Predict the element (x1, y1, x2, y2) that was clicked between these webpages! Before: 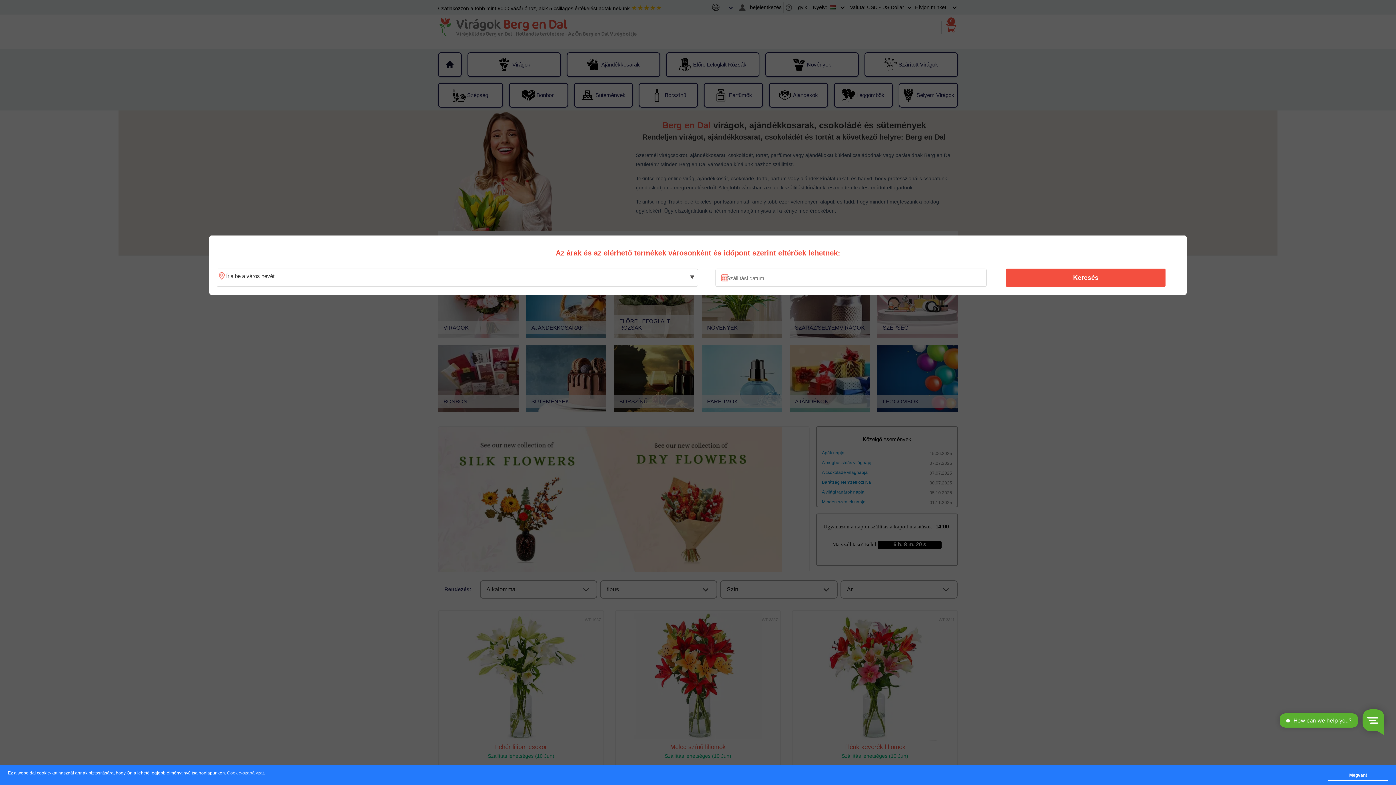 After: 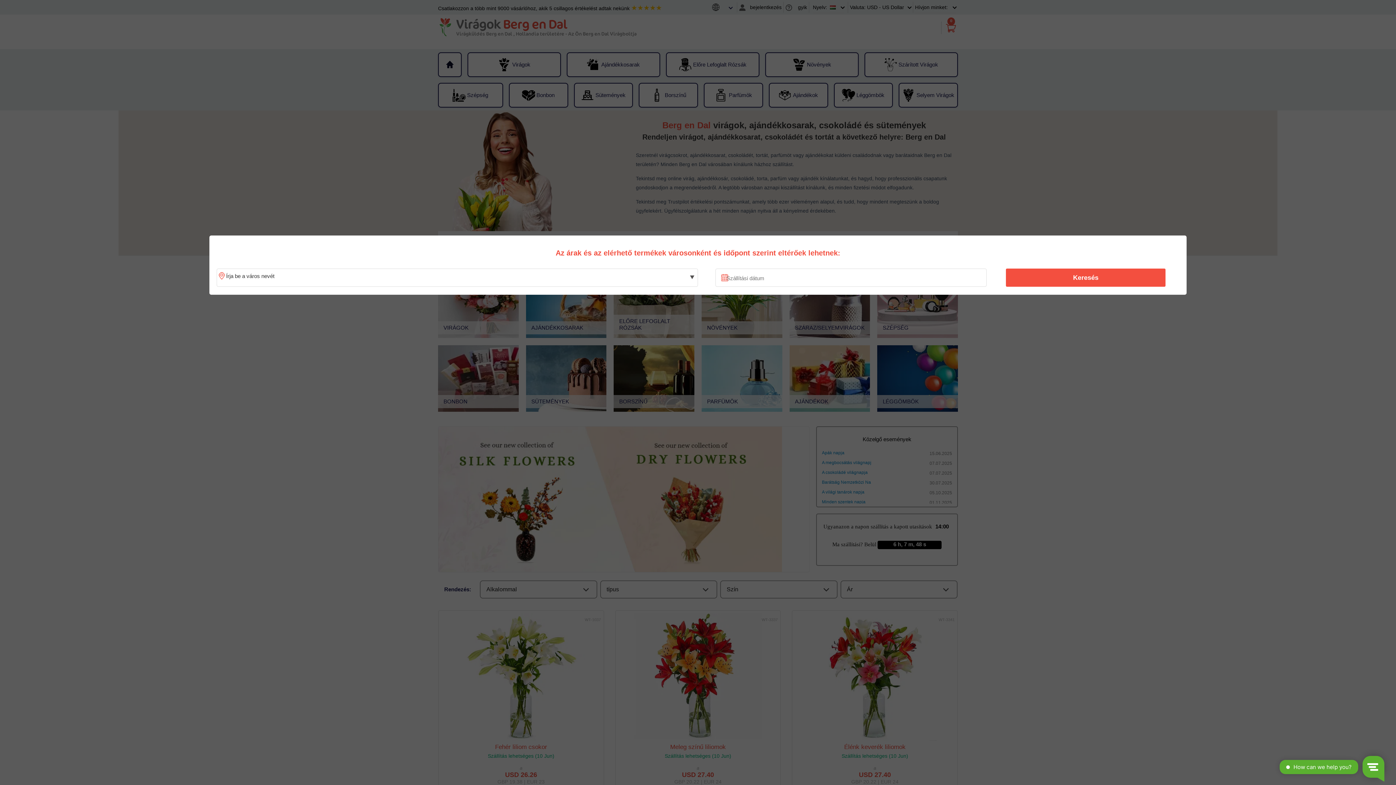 Action: label: Megvan! bbox: (1328, 770, 1388, 781)